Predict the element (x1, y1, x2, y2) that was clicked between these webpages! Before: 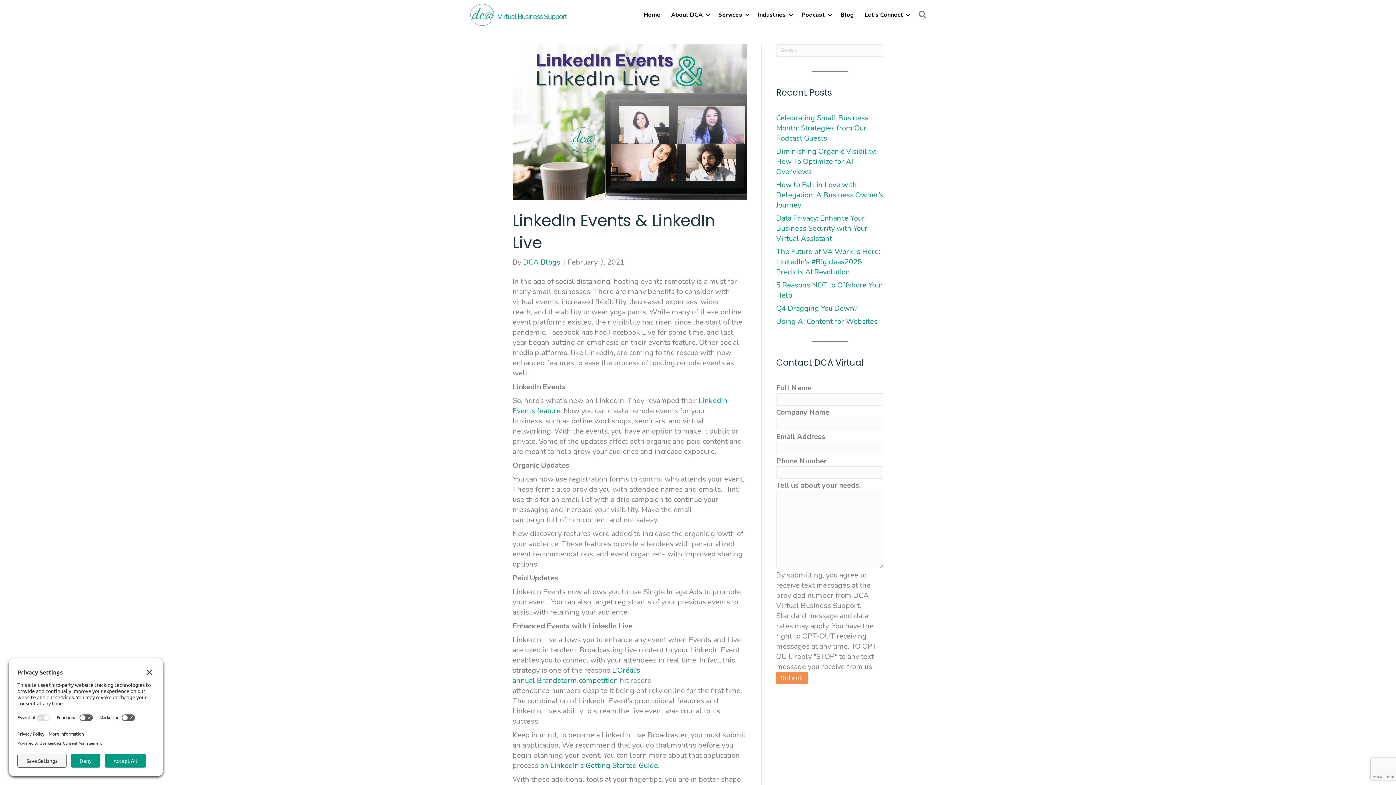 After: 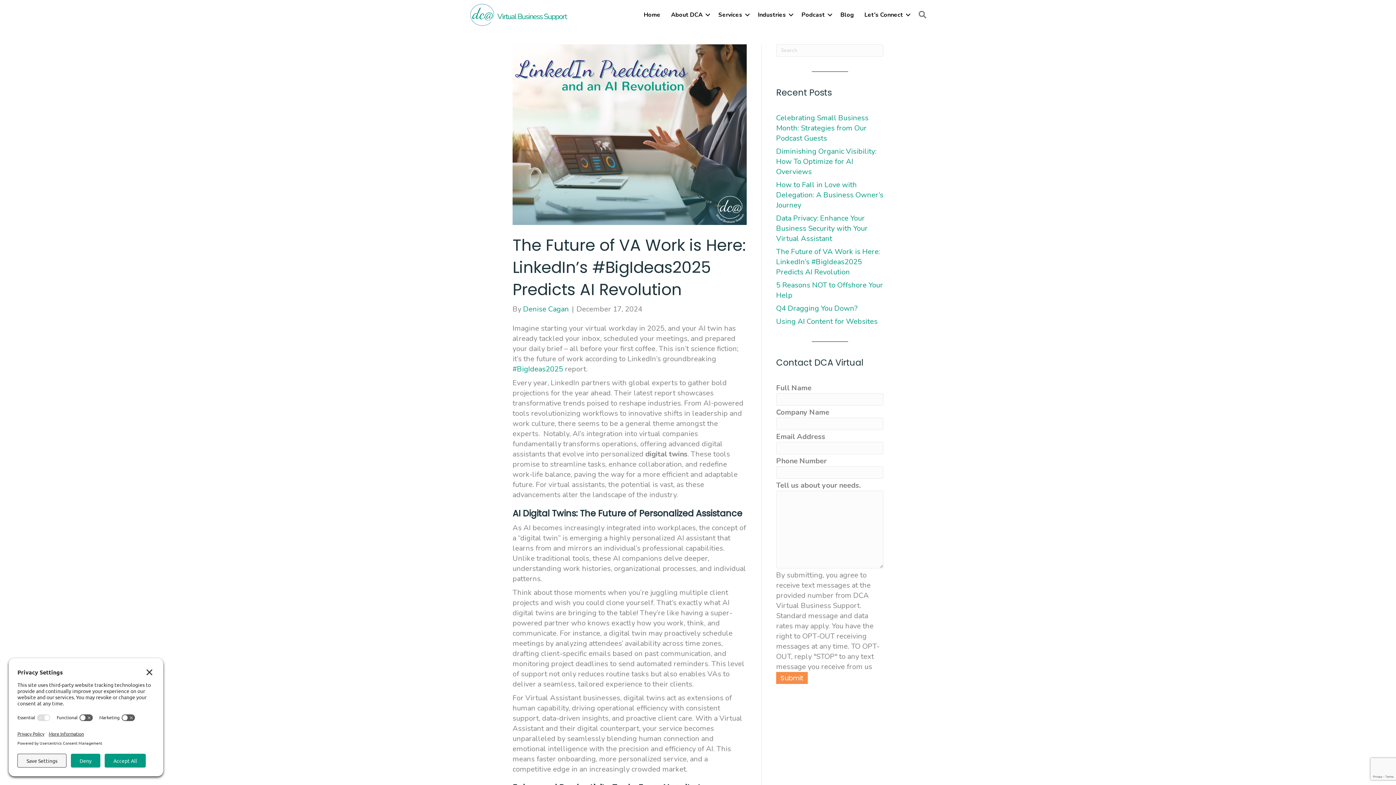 Action: label: The Future of VA Work is Here: LinkedIn’s #BigIdeas2025 Predicts AI Revolution  bbox: (776, 246, 880, 276)